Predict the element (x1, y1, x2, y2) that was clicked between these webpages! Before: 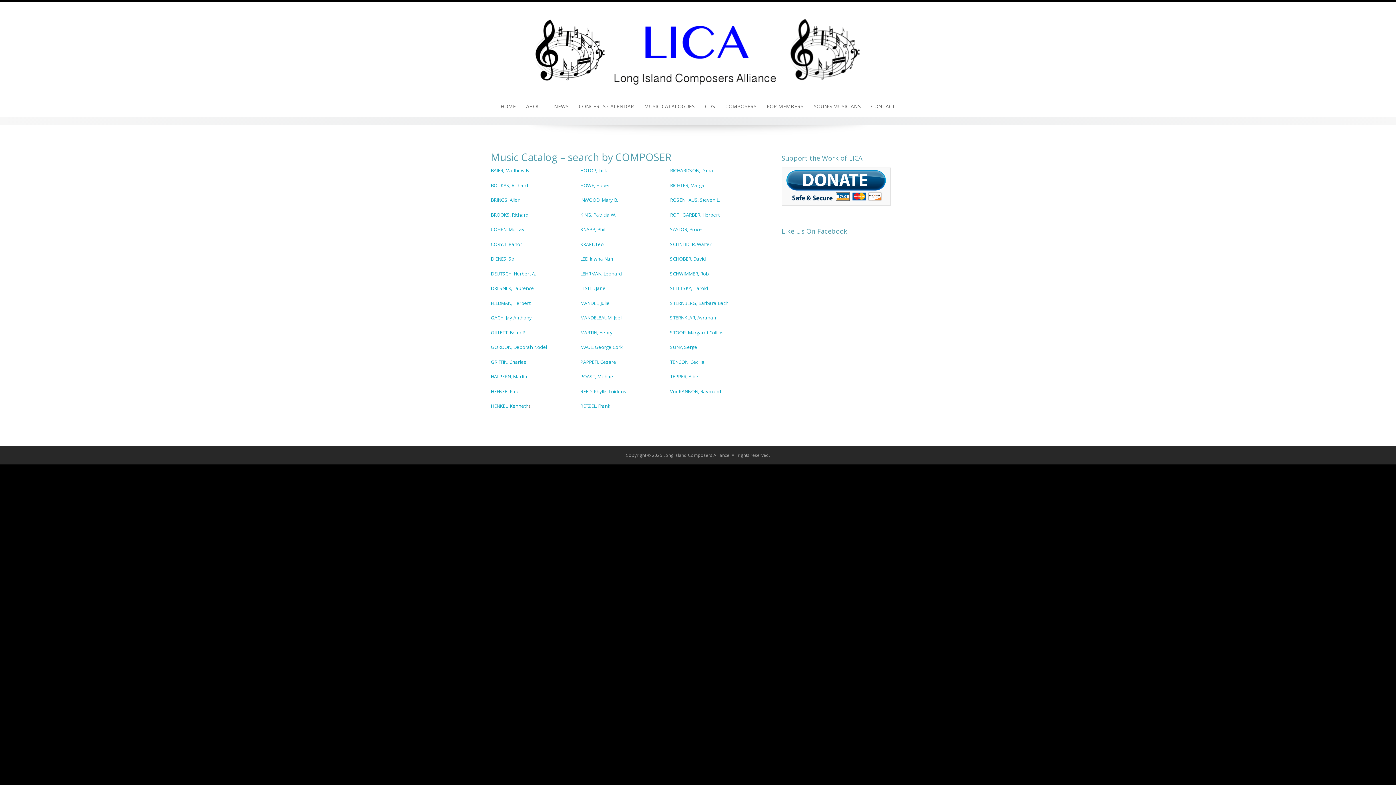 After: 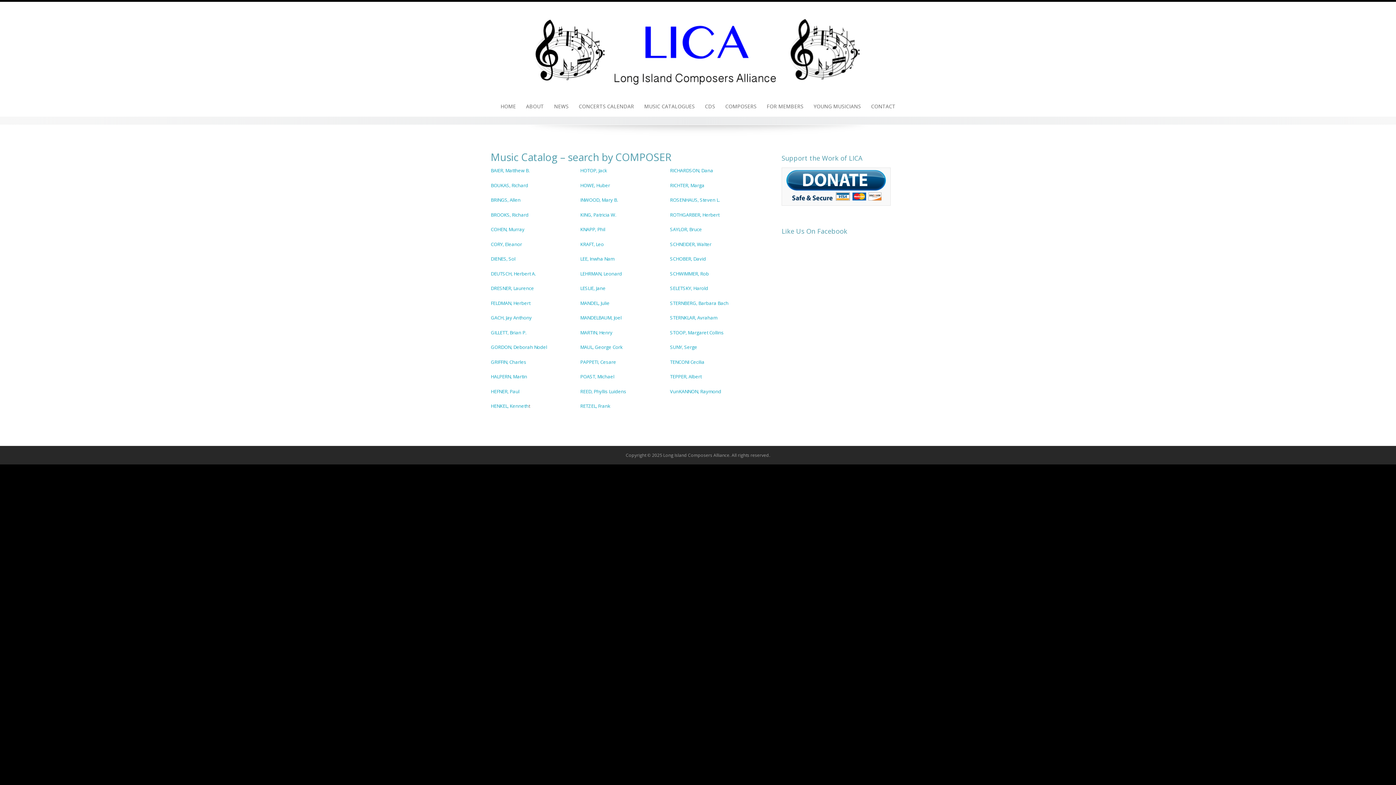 Action: bbox: (580, 211, 616, 218) label: KING, Patricia W.